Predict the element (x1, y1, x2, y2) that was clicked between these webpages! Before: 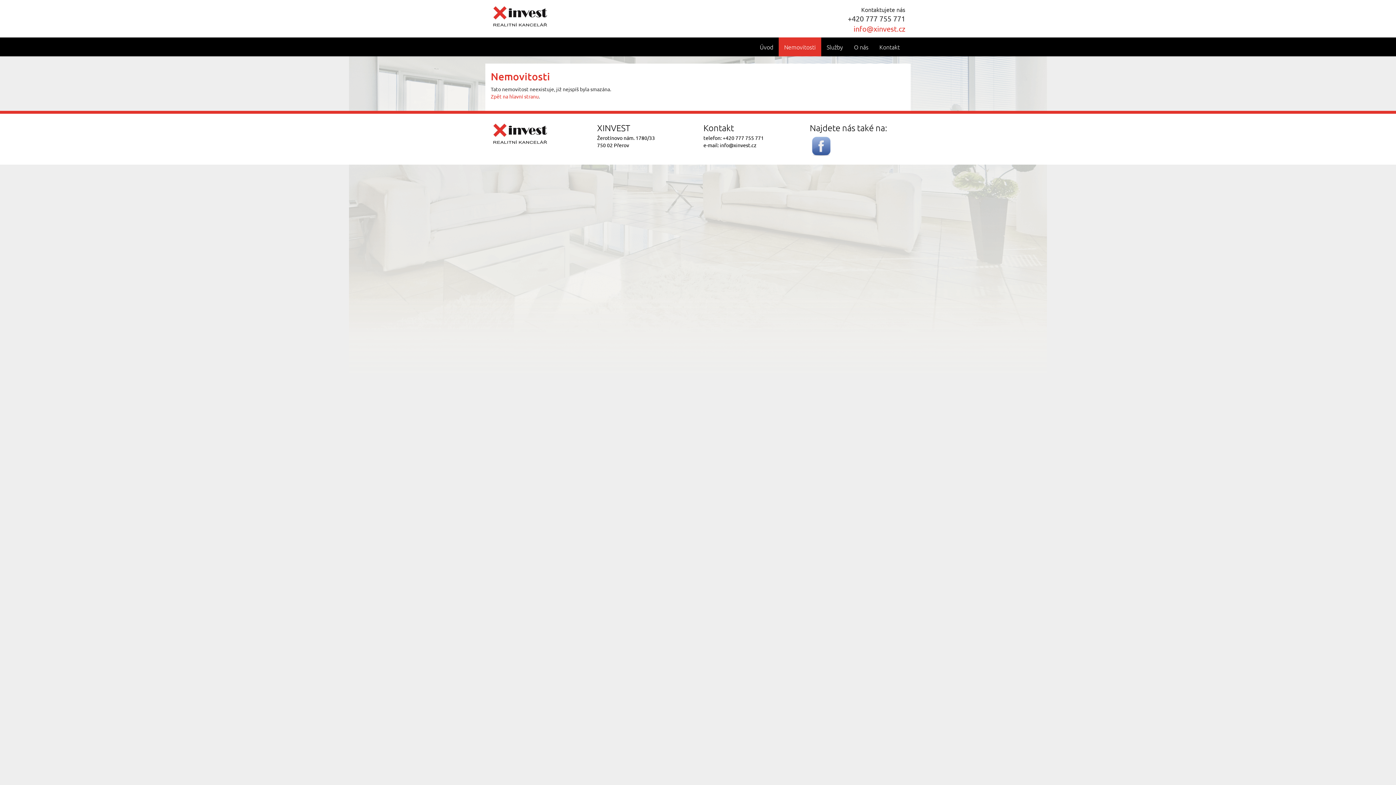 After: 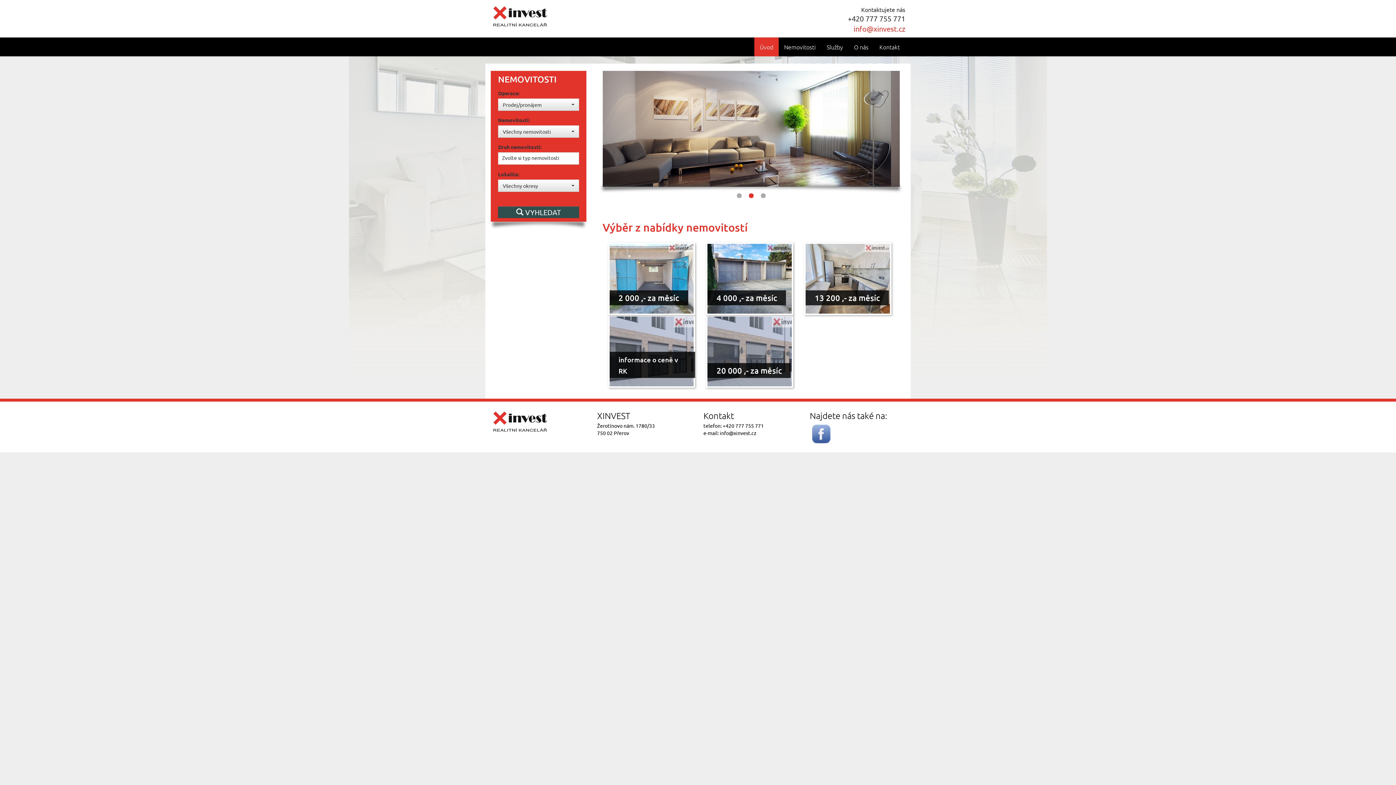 Action: label: Zpět na hlavní stranu bbox: (490, 93, 538, 99)